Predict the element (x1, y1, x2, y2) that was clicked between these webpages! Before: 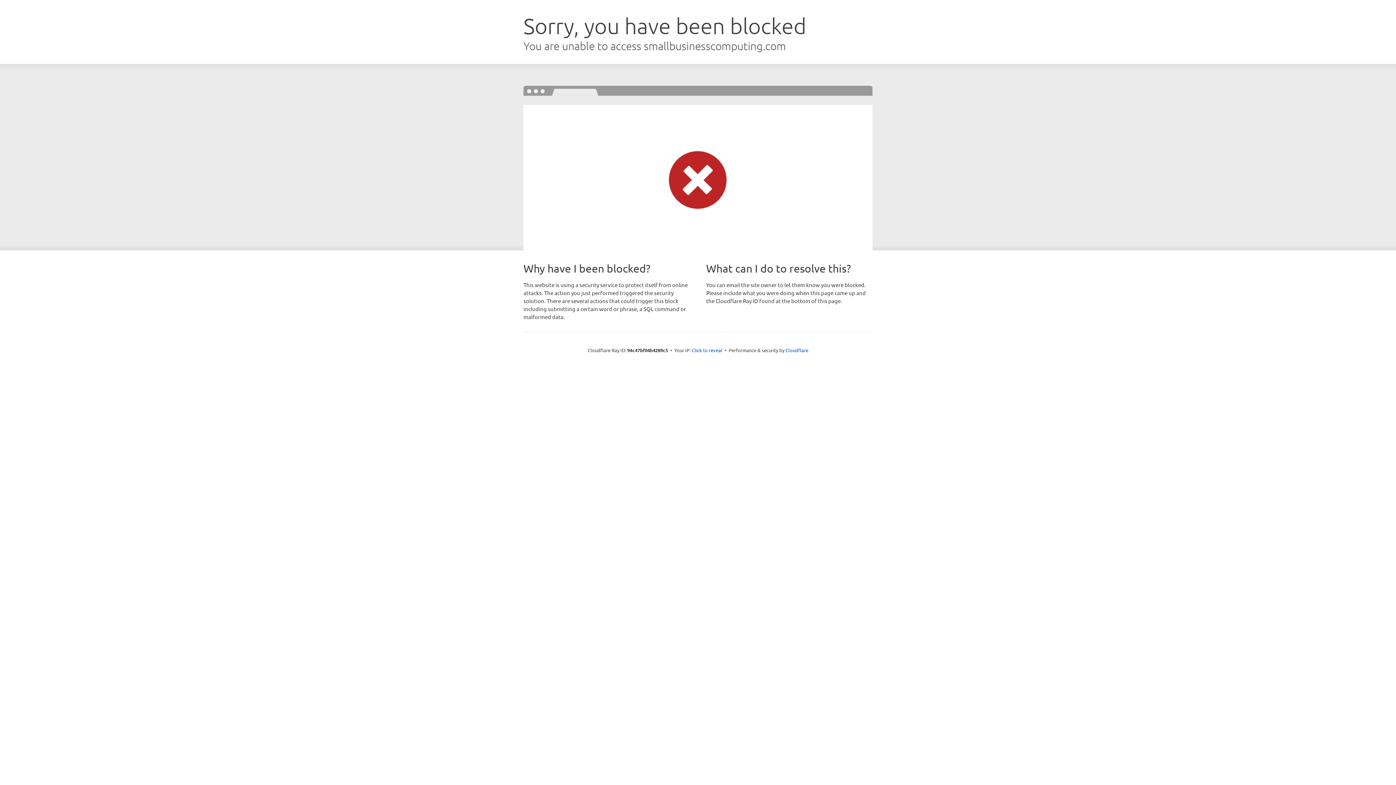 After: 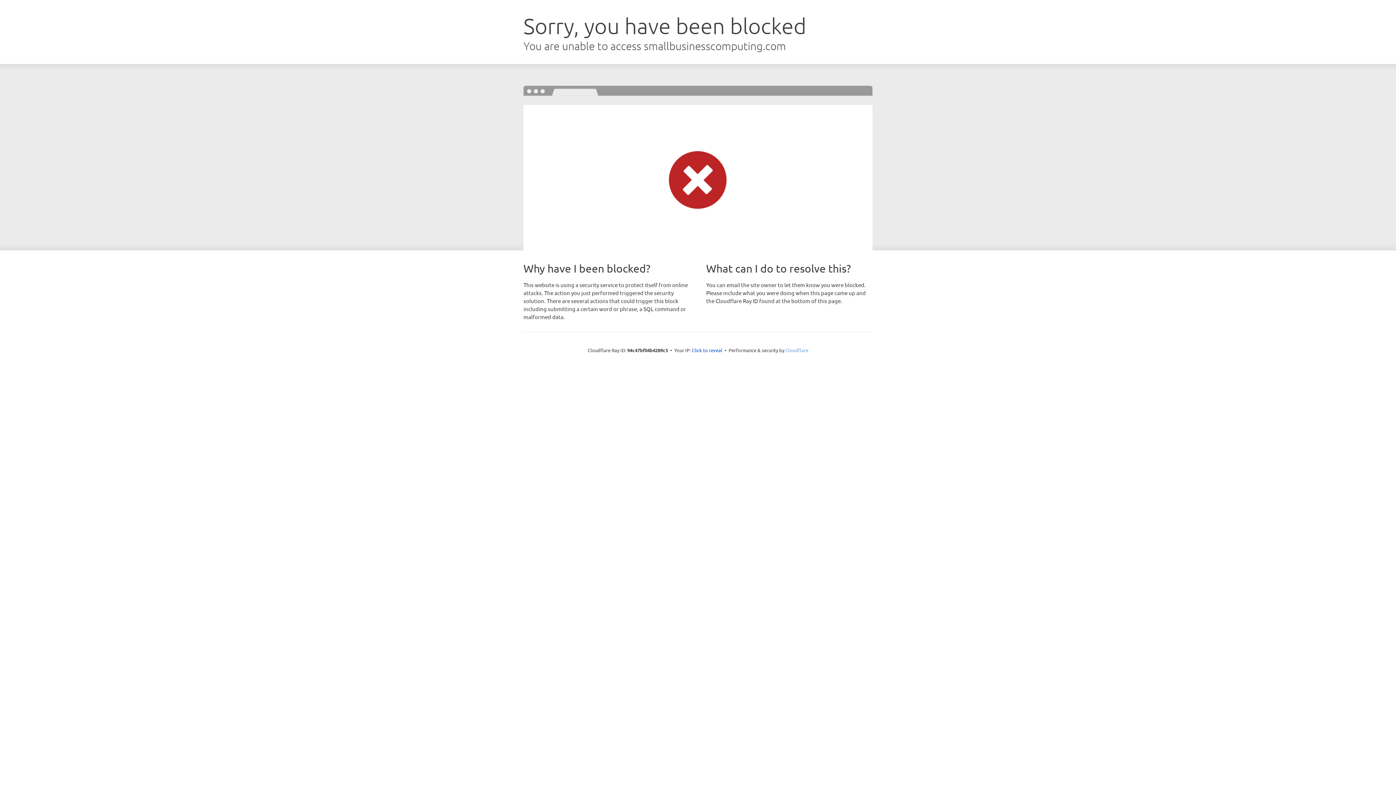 Action: label: Cloudflare bbox: (785, 347, 808, 353)